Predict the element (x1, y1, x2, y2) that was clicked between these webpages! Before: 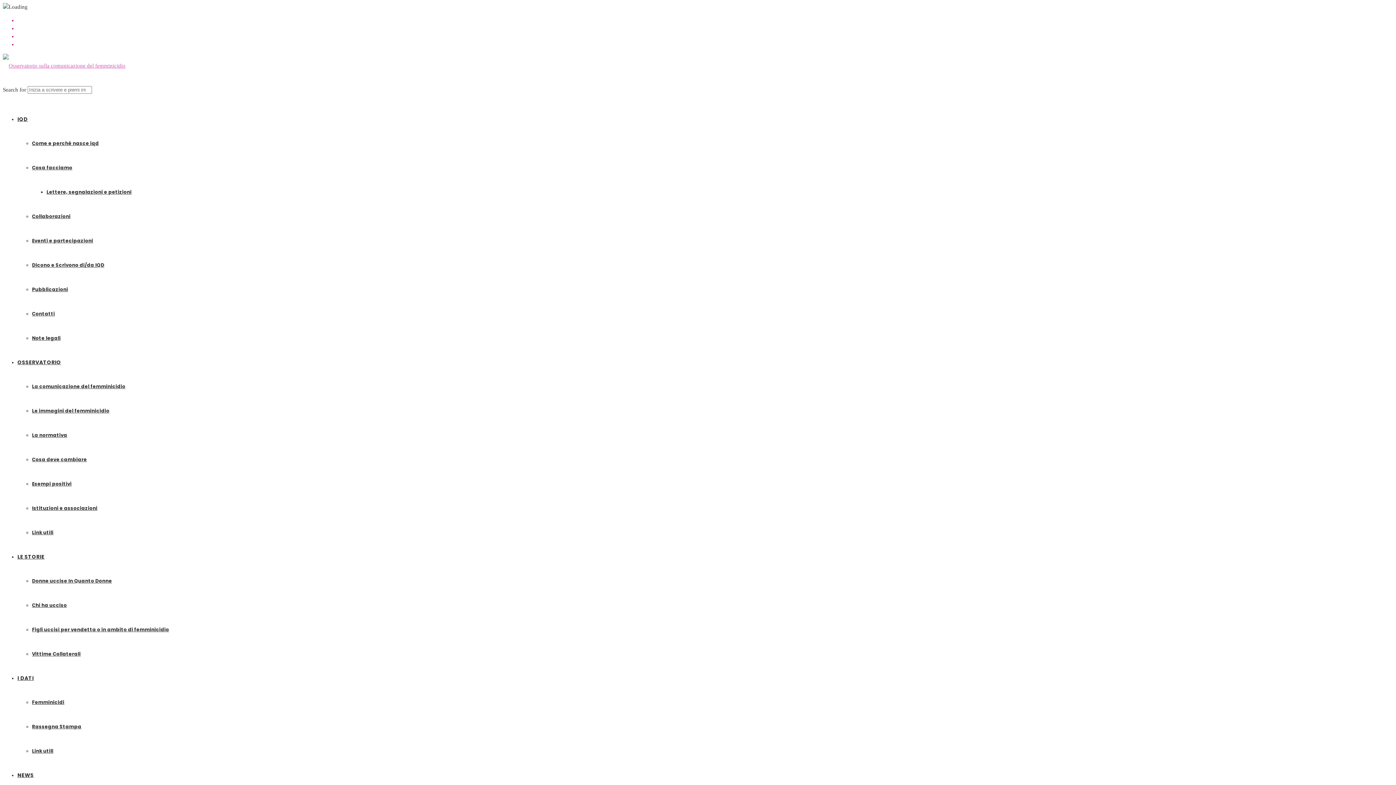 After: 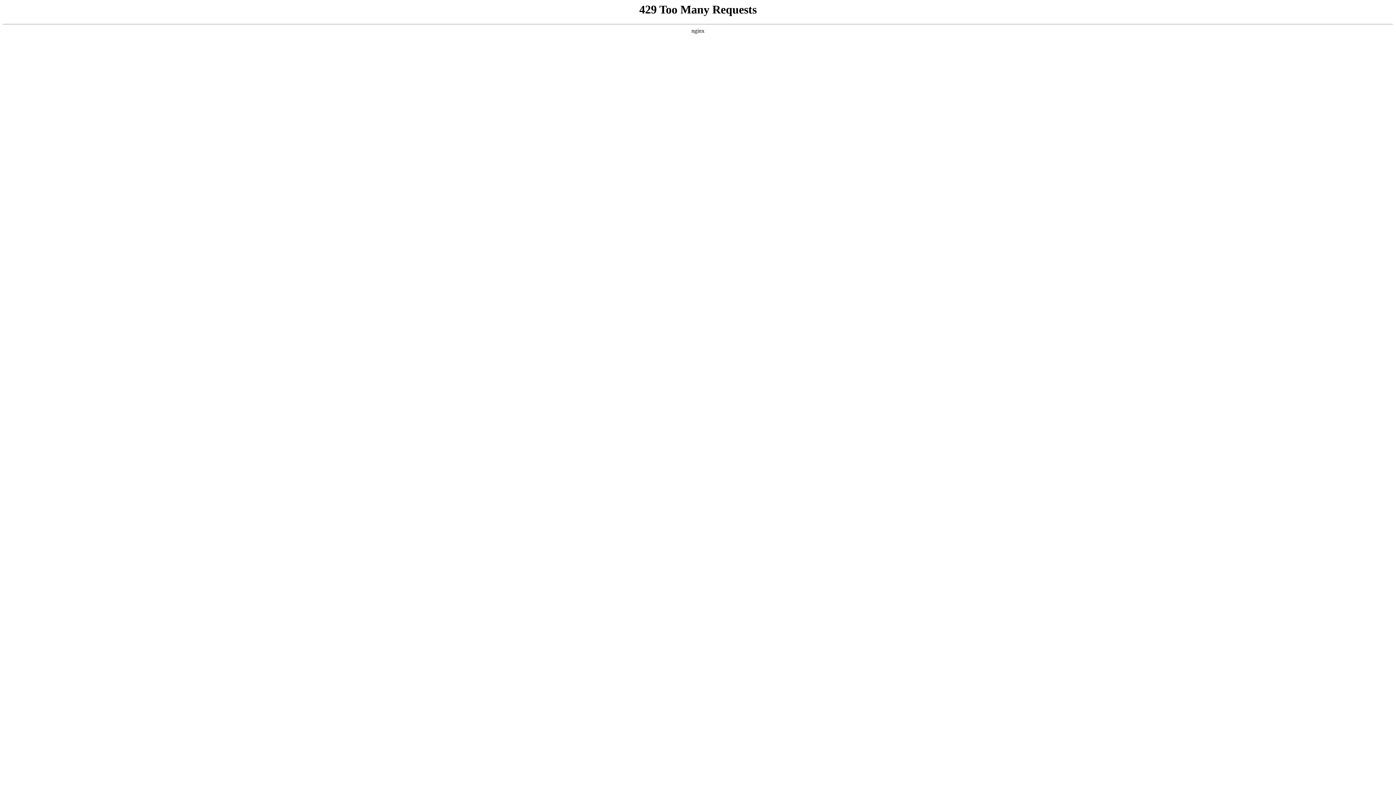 Action: label: Rassegna Stampa bbox: (32, 723, 81, 730)